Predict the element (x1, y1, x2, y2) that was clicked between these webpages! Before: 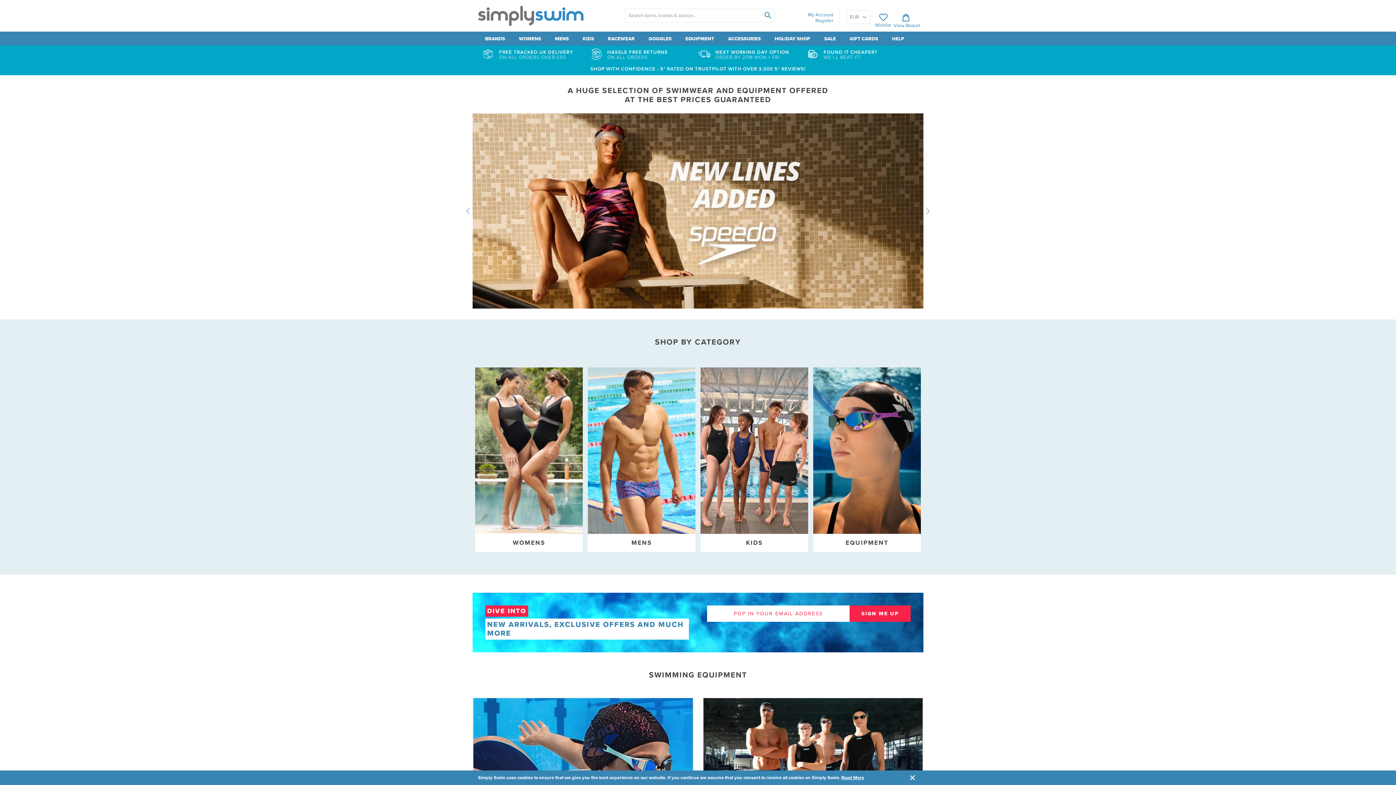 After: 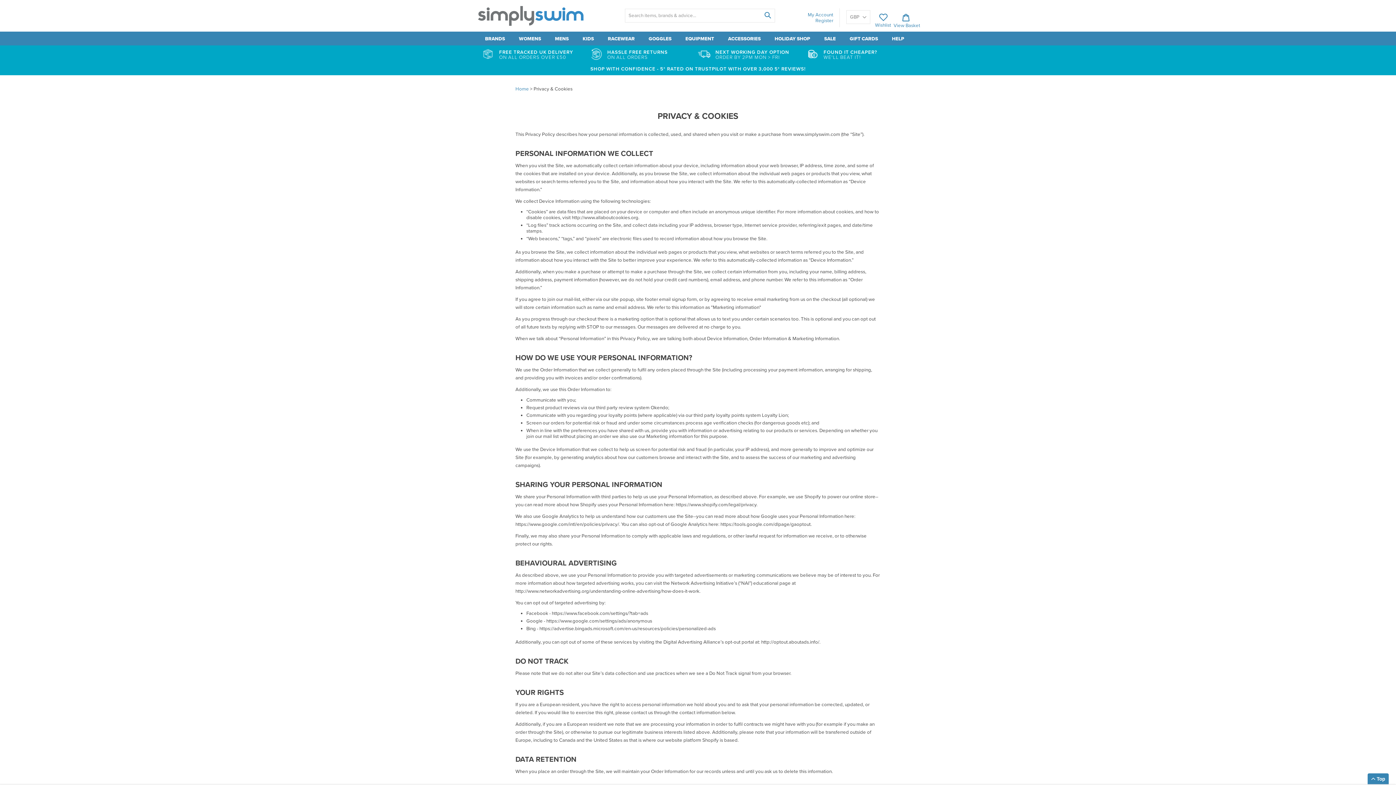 Action: bbox: (841, 775, 864, 781) label: Read More